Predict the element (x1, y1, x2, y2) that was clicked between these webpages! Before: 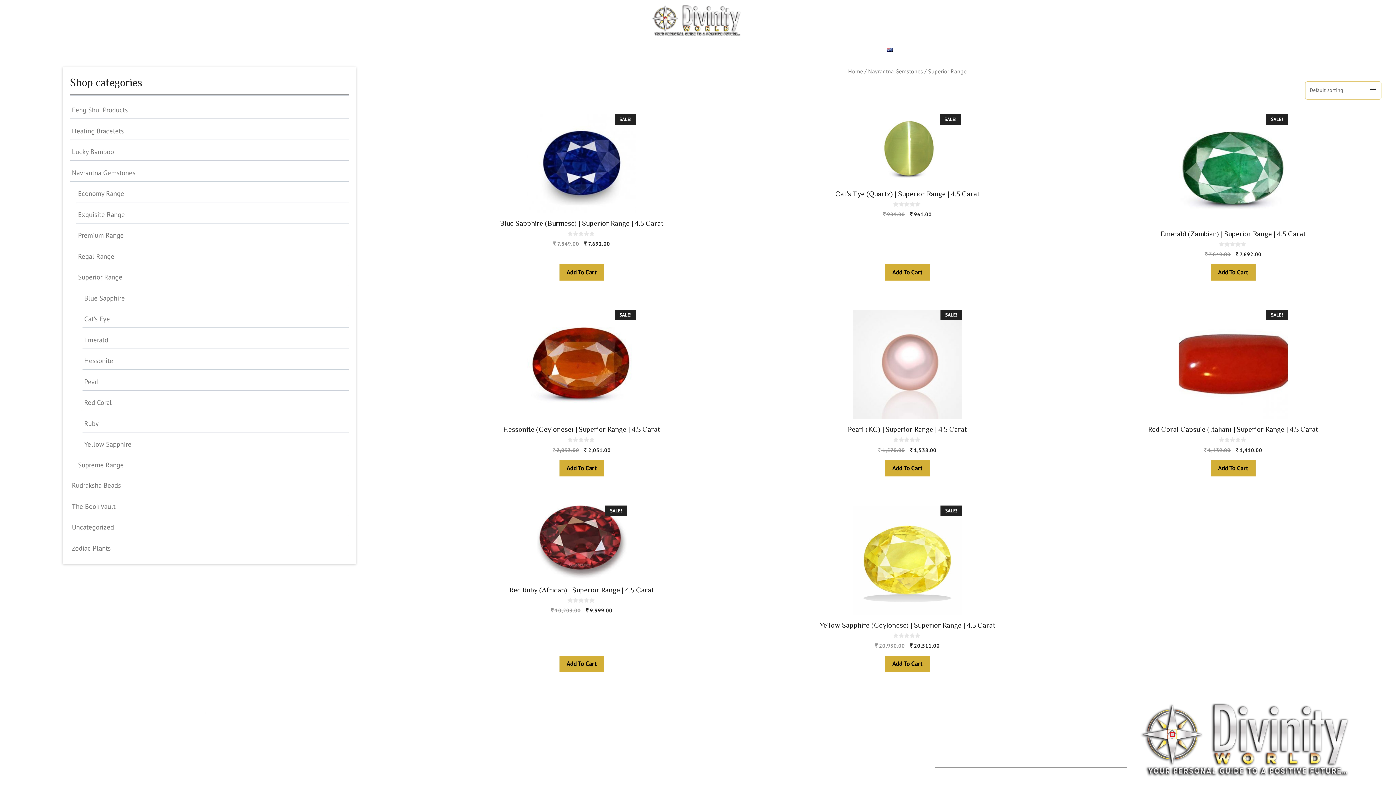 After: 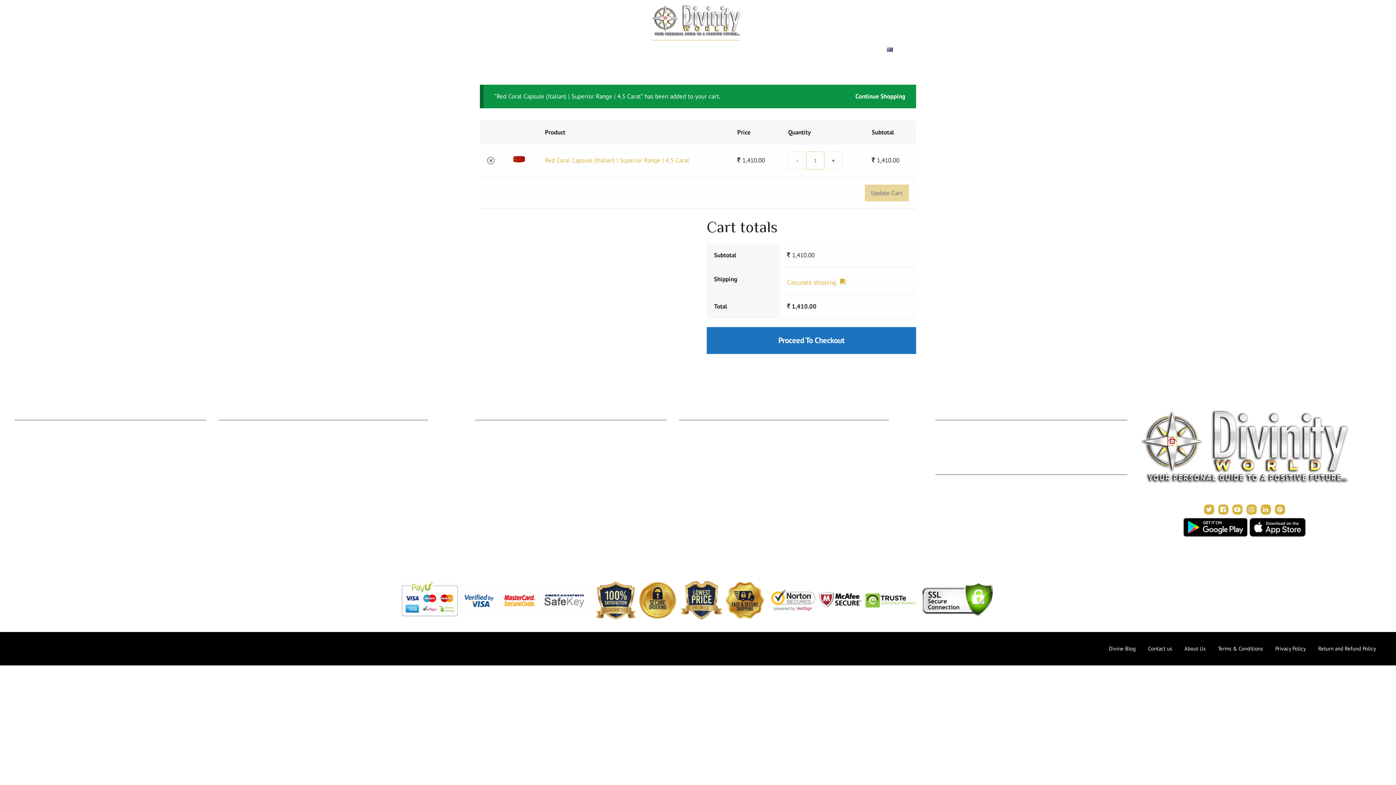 Action: label: Add “Red Coral Capsule (Italian) | Superior Range | 4.5 Carat” to your cart bbox: (1211, 460, 1255, 476)